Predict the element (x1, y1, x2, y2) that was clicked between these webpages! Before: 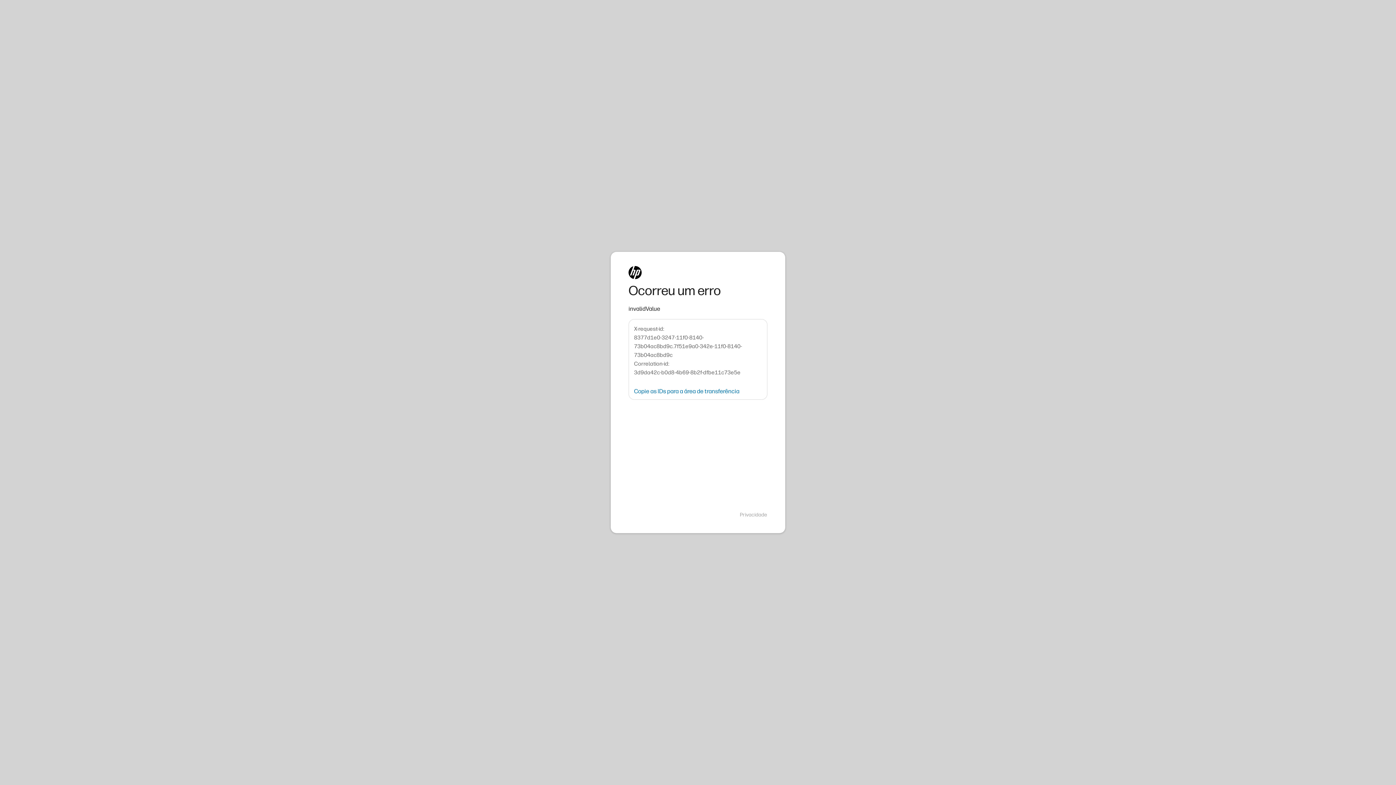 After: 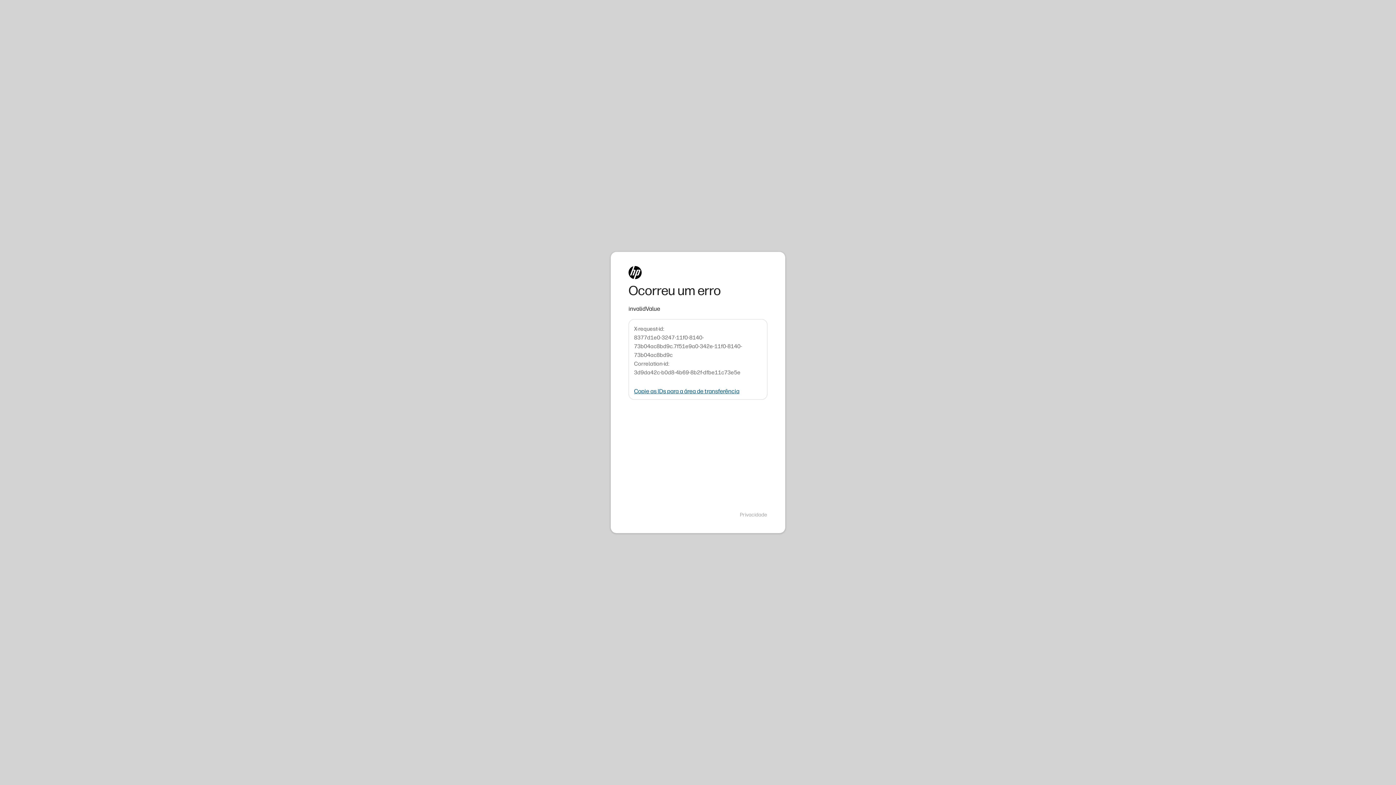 Action: bbox: (634, 388, 739, 394) label: Copie as IDs para a área de transferência